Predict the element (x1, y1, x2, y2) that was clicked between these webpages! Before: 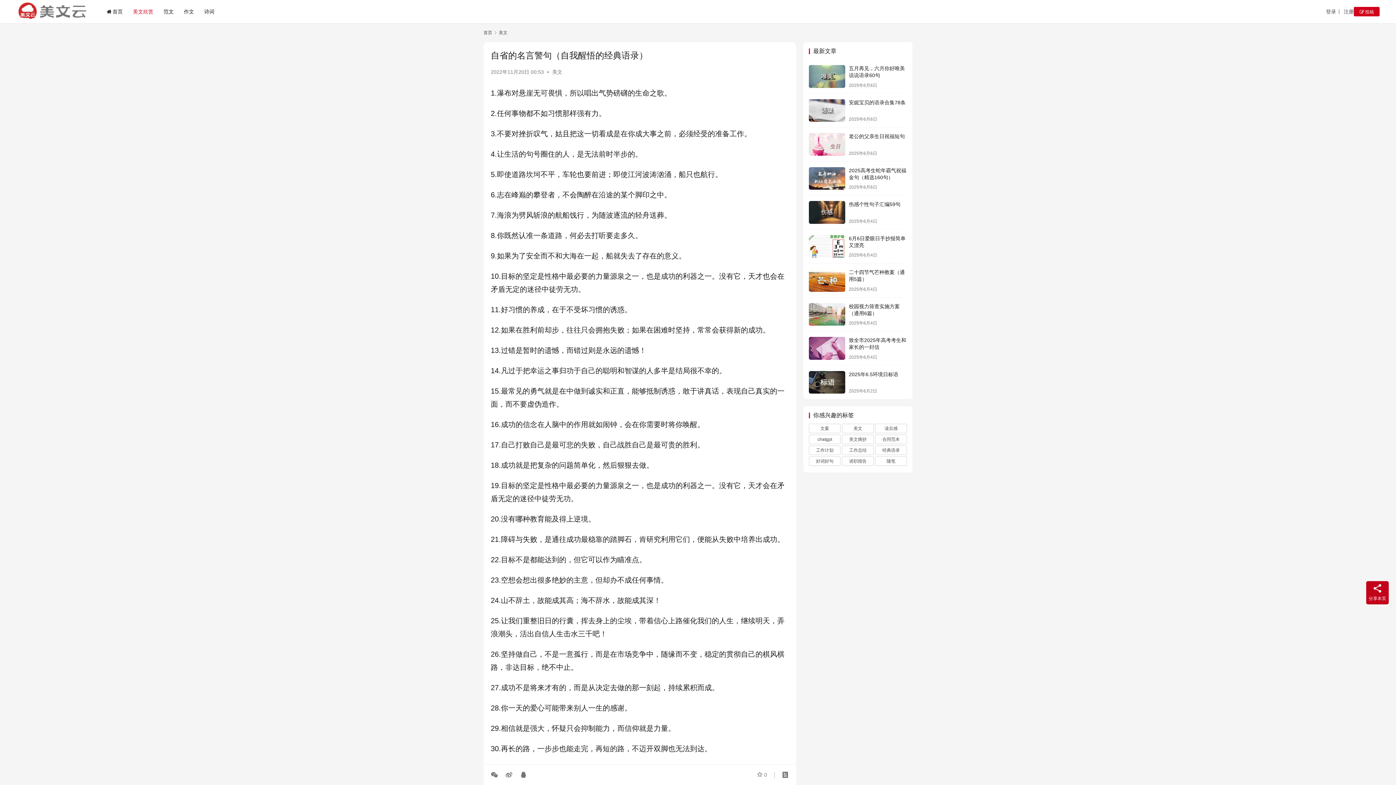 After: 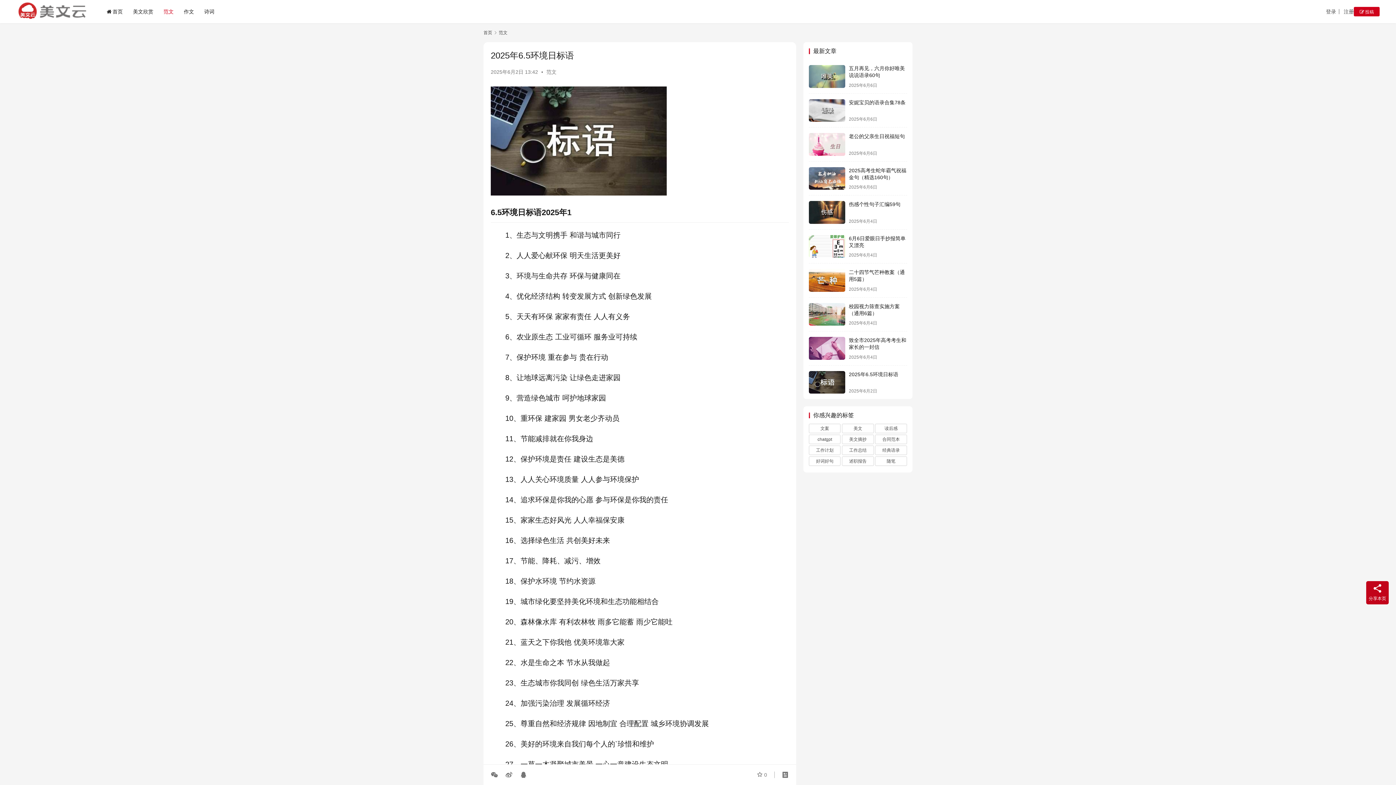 Action: bbox: (809, 371, 845, 393)